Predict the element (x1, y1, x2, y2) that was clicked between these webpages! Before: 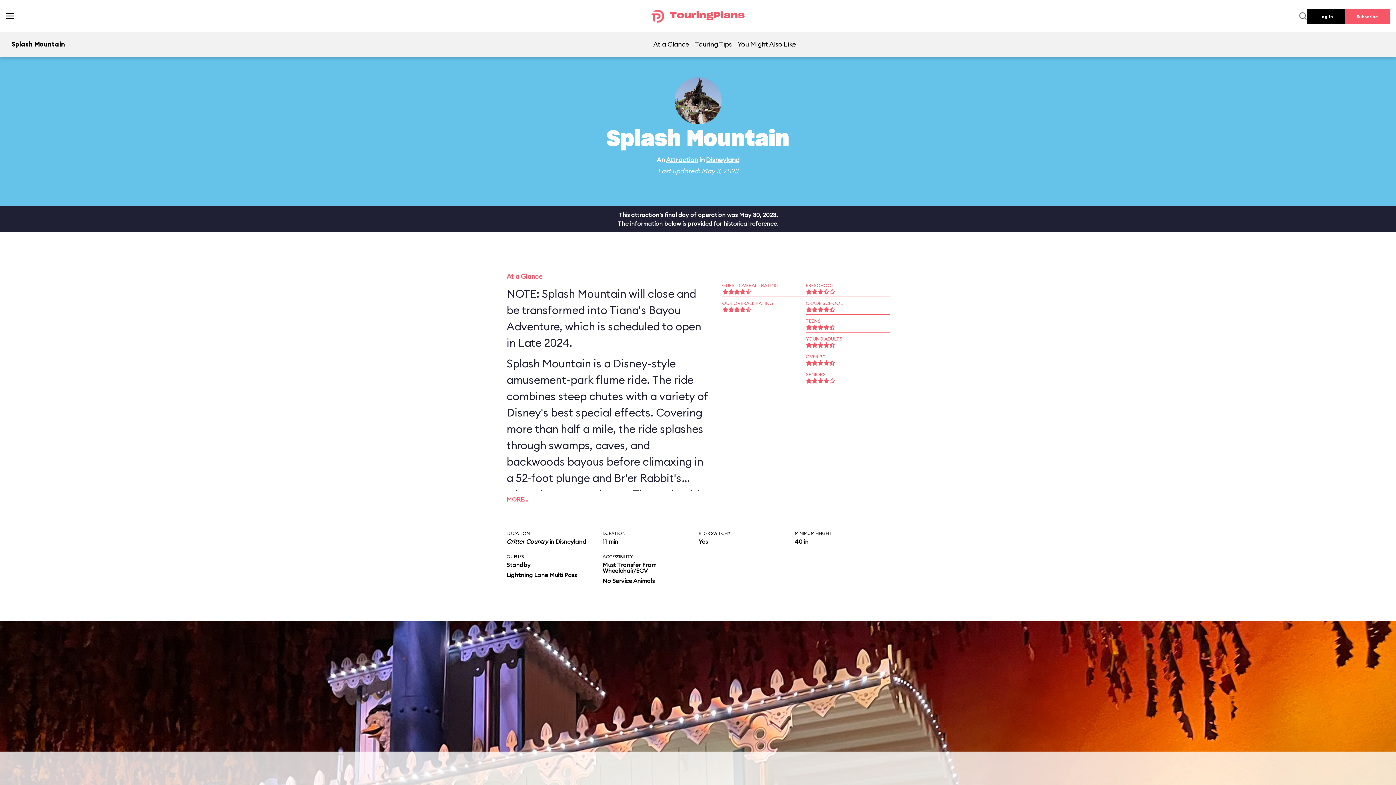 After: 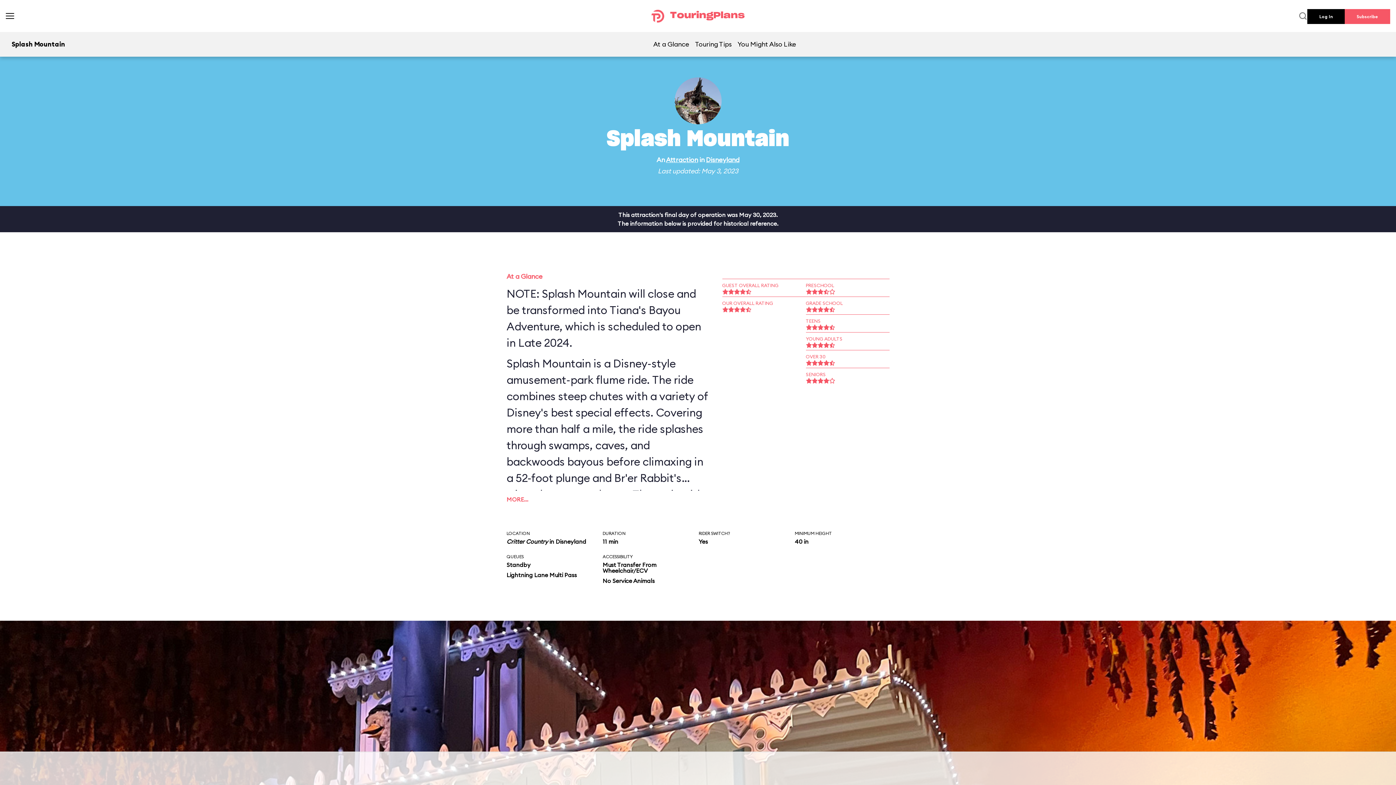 Action: label: Touring Tips bbox: (692, 32, 734, 55)